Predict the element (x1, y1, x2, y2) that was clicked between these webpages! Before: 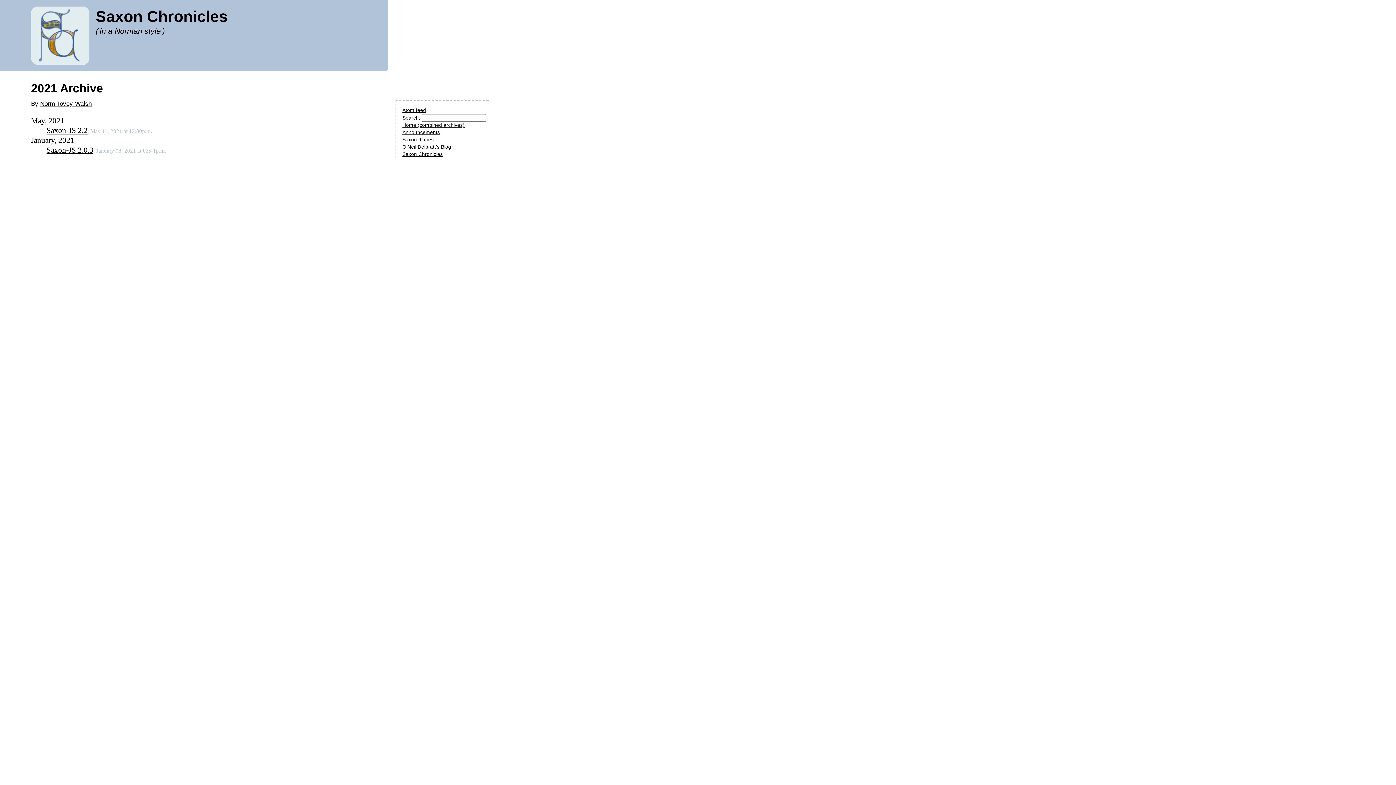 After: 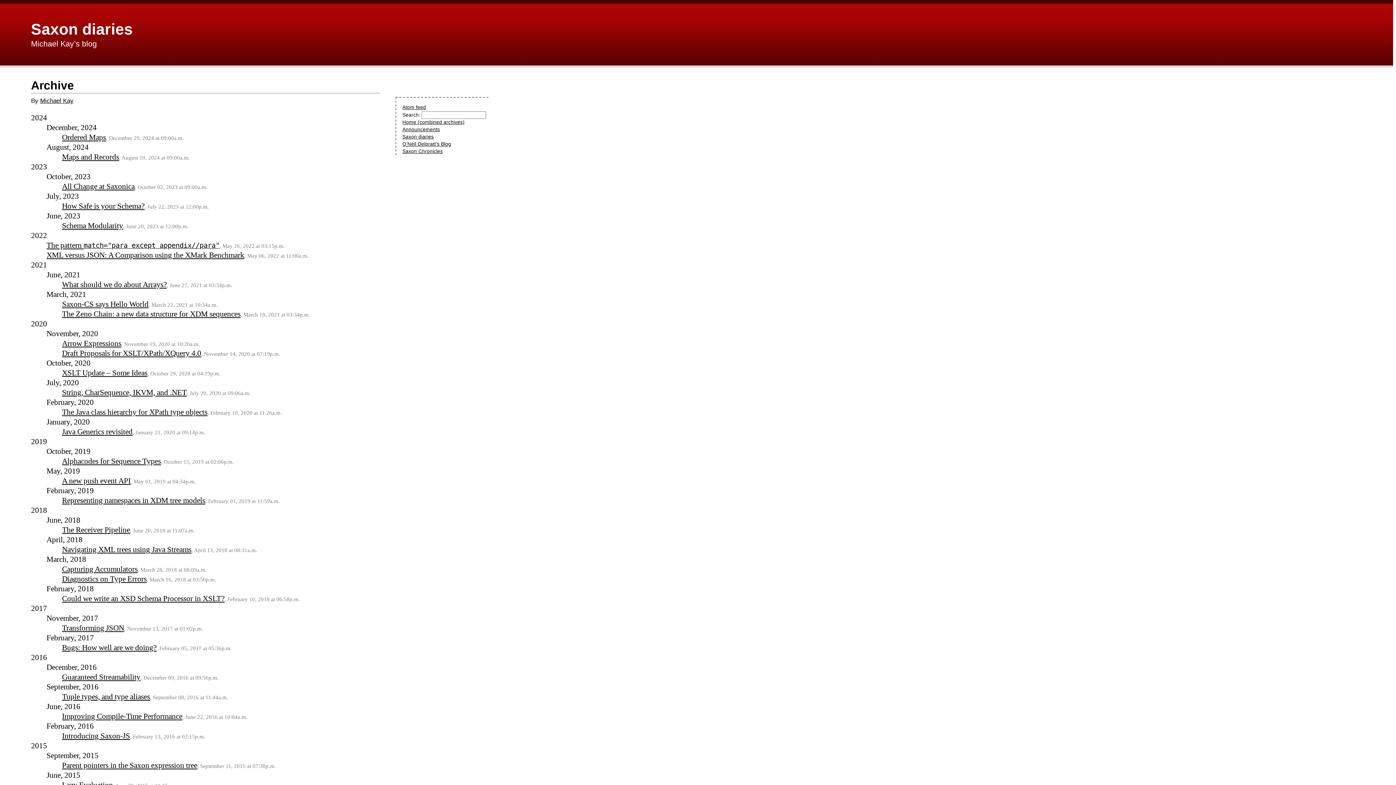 Action: bbox: (402, 137, 433, 142) label: Saxon diaries